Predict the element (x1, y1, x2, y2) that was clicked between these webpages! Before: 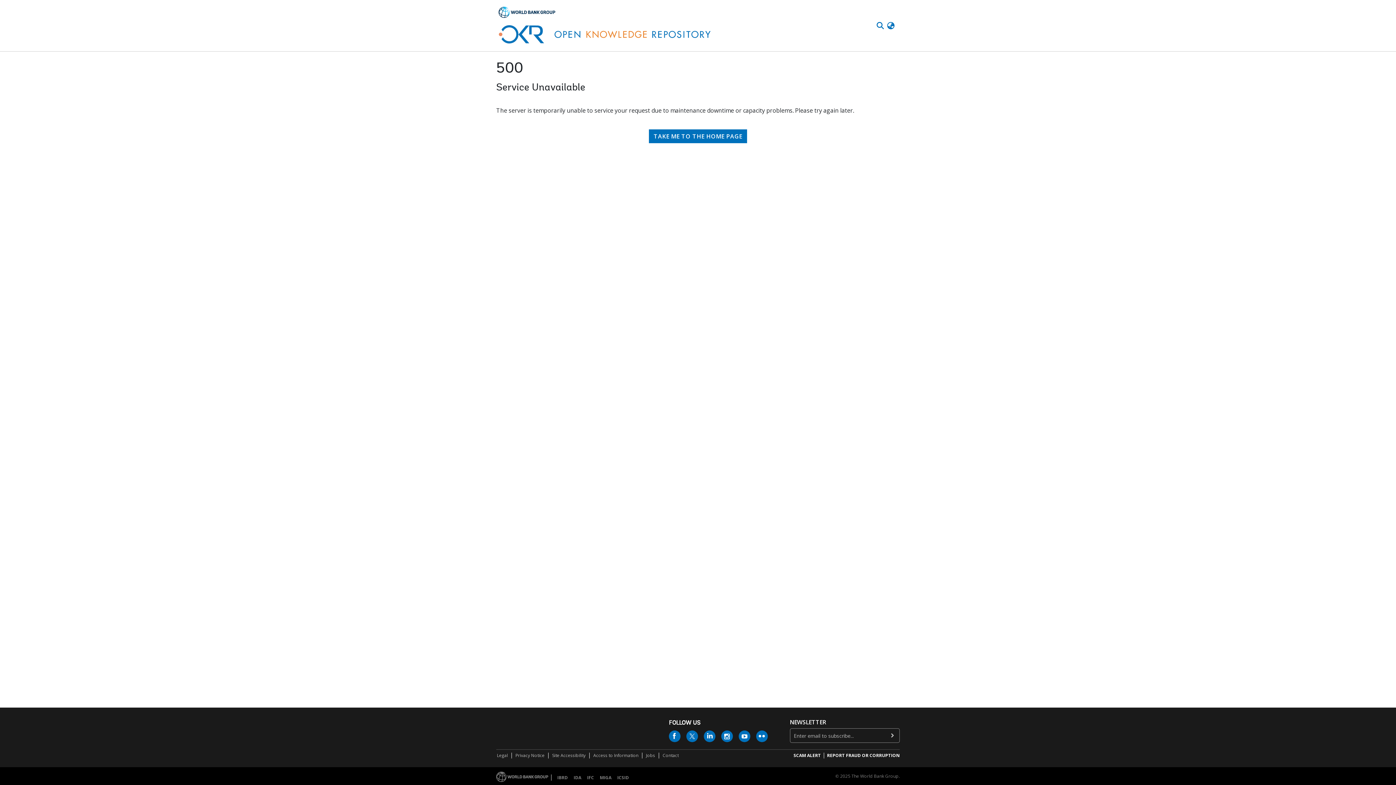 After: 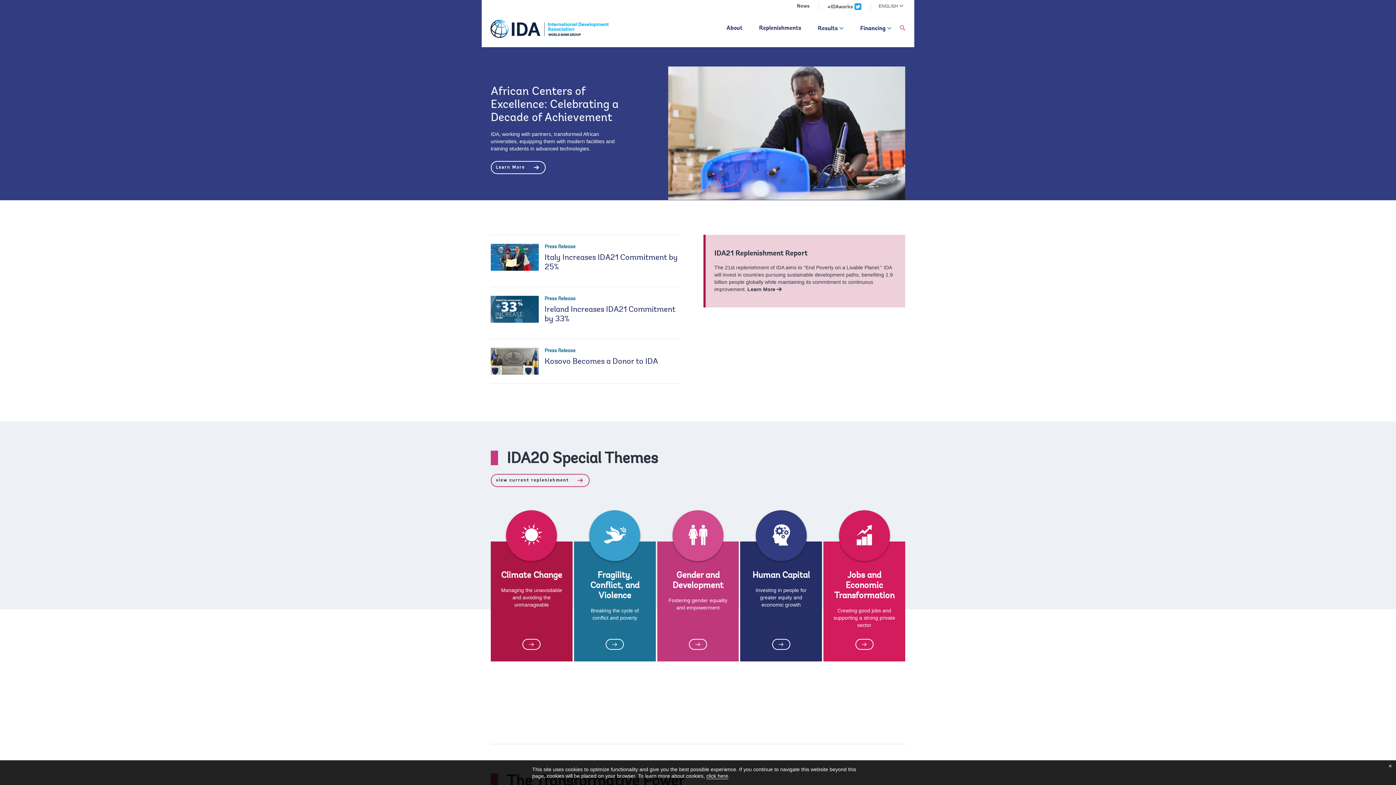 Action: bbox: (570, 774, 584, 781) label: IDA